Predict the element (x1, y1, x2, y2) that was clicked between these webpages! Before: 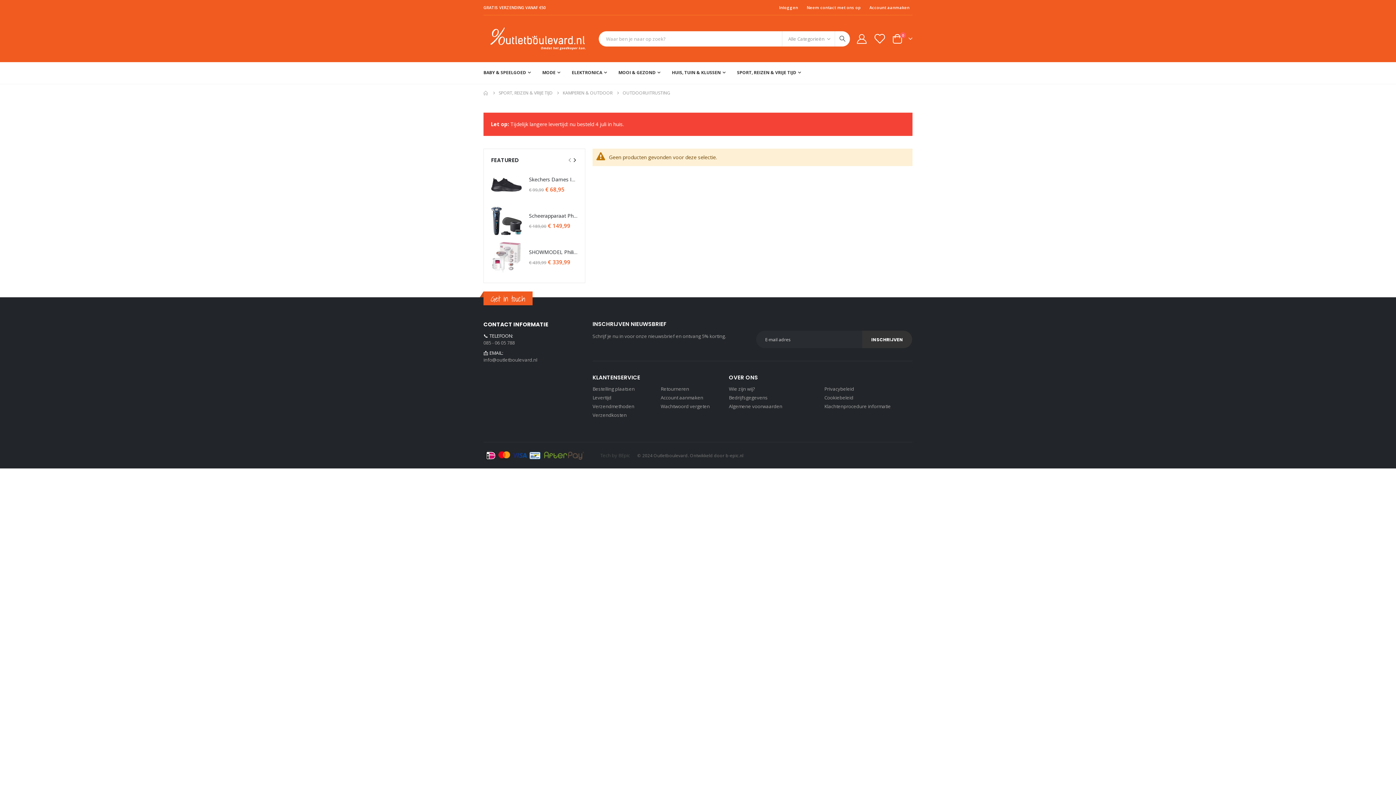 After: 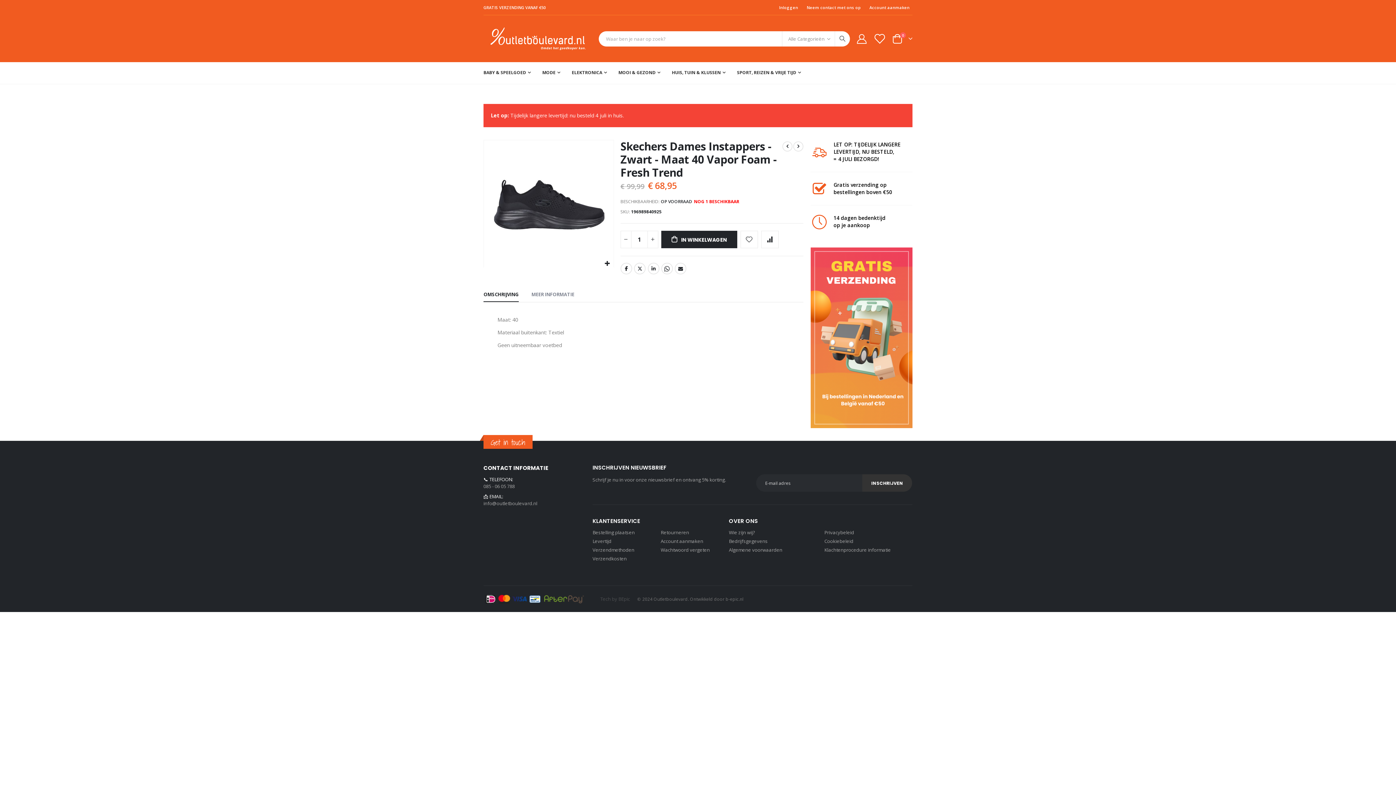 Action: label: Skechers Dames Instappers - Zwart - Maat 40 Vapor Foam - Fresh Trend bbox: (529, 175, 577, 182)